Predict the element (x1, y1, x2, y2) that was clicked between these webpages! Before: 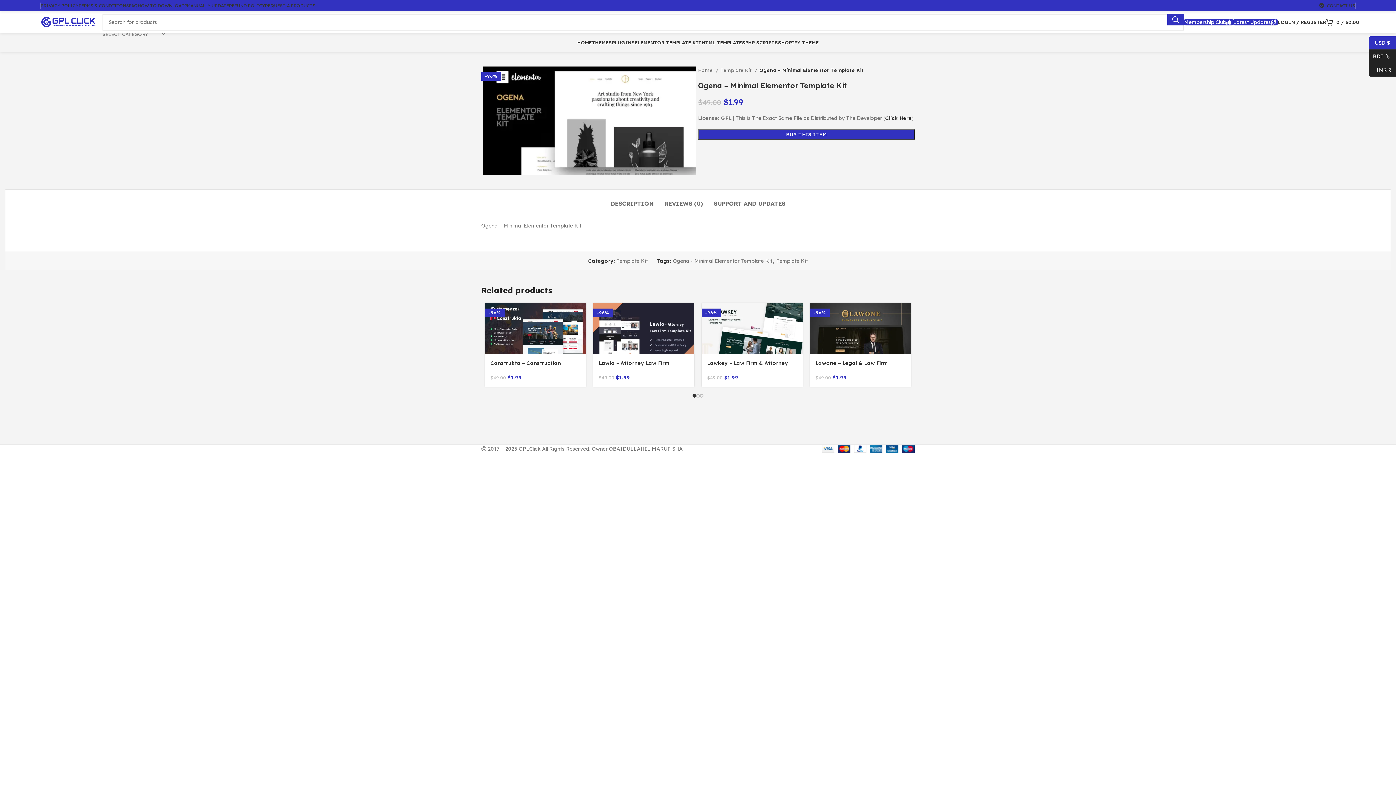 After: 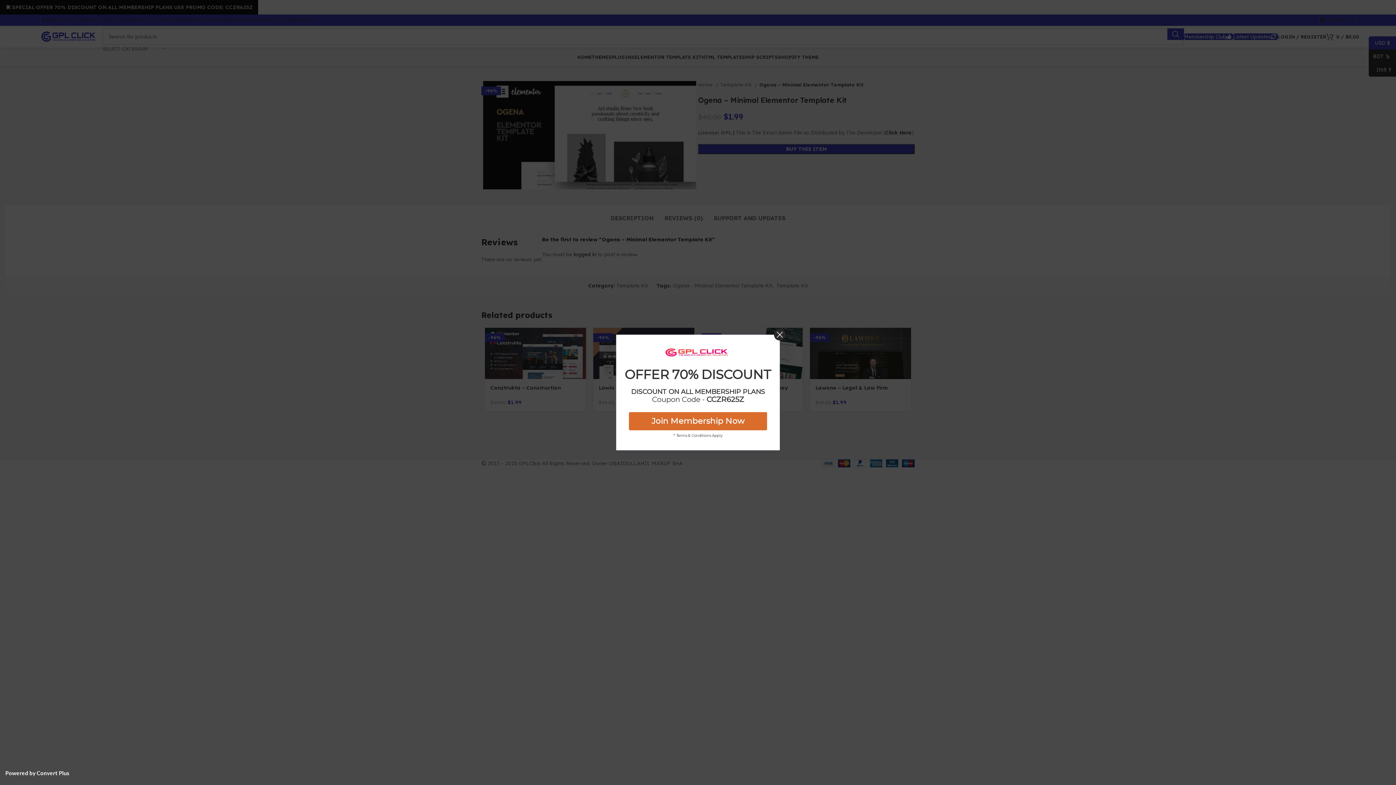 Action: label: REVIEWS (0) bbox: (664, 189, 703, 210)